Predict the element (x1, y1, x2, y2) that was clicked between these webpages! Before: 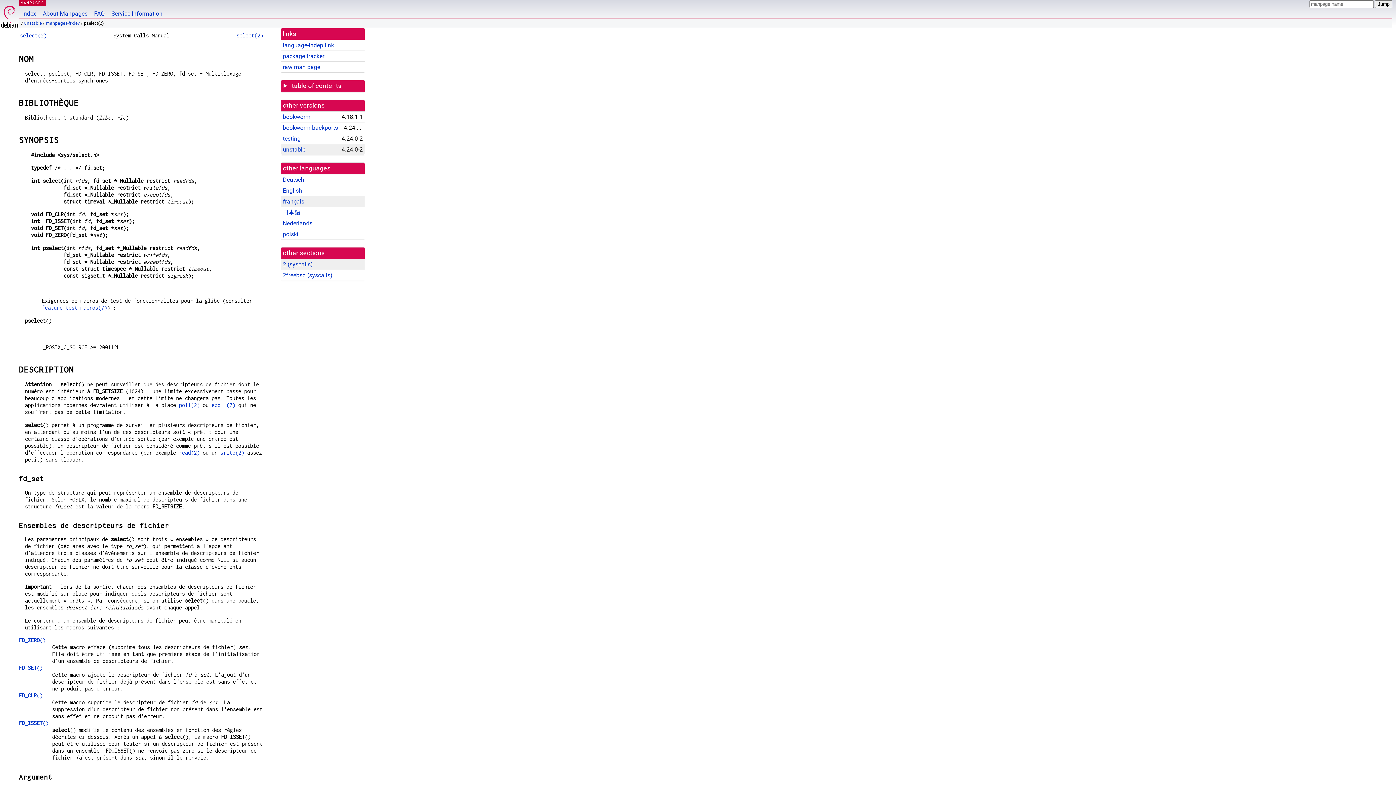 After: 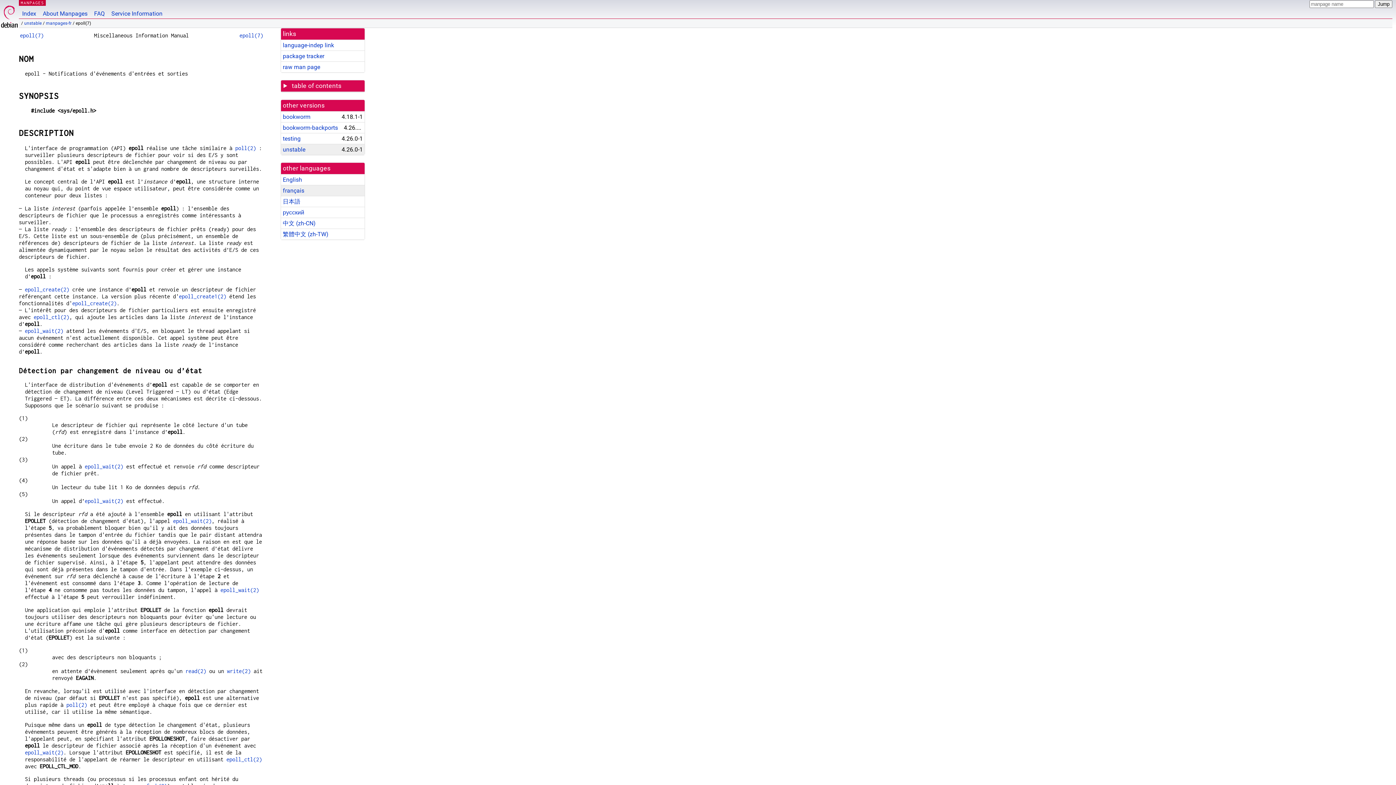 Action: bbox: (211, 402, 235, 408) label: epoll(7)